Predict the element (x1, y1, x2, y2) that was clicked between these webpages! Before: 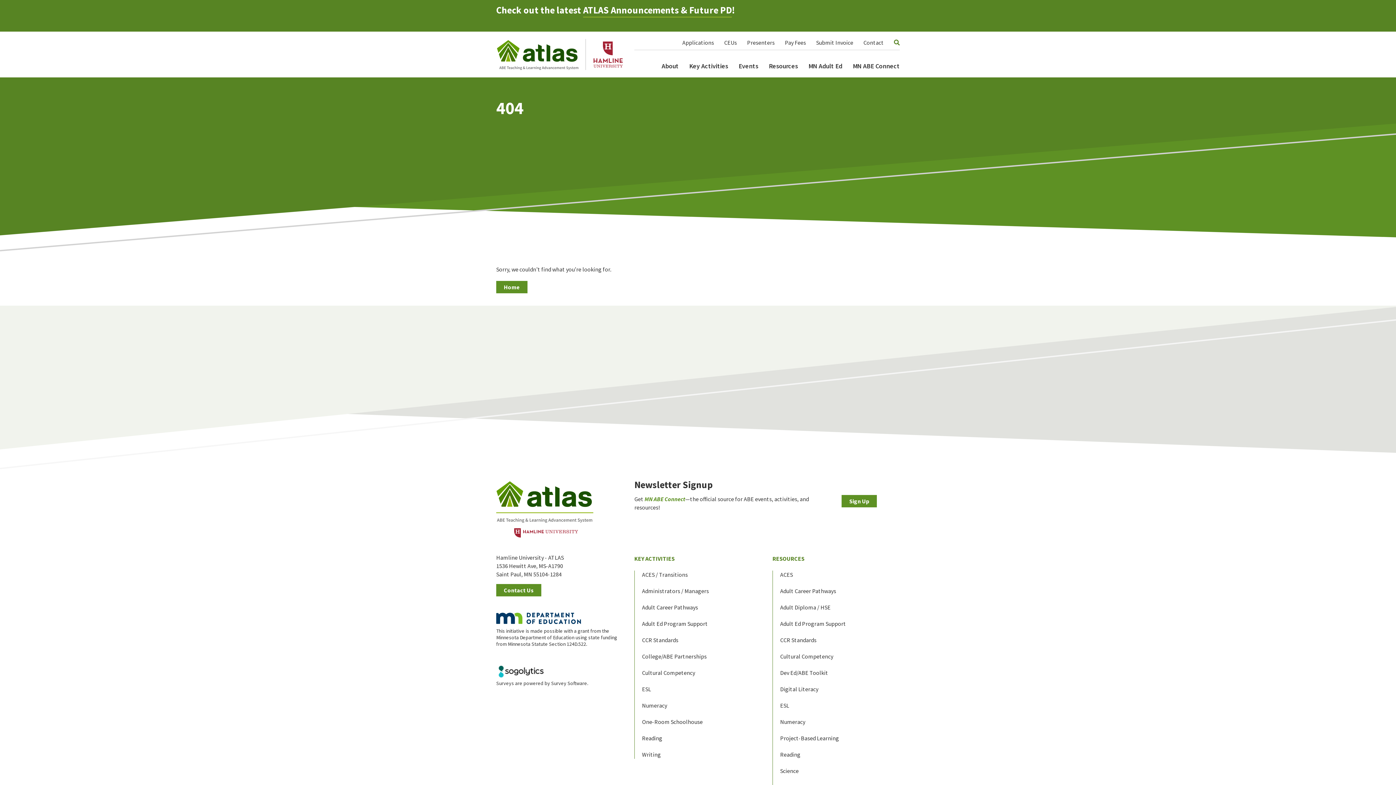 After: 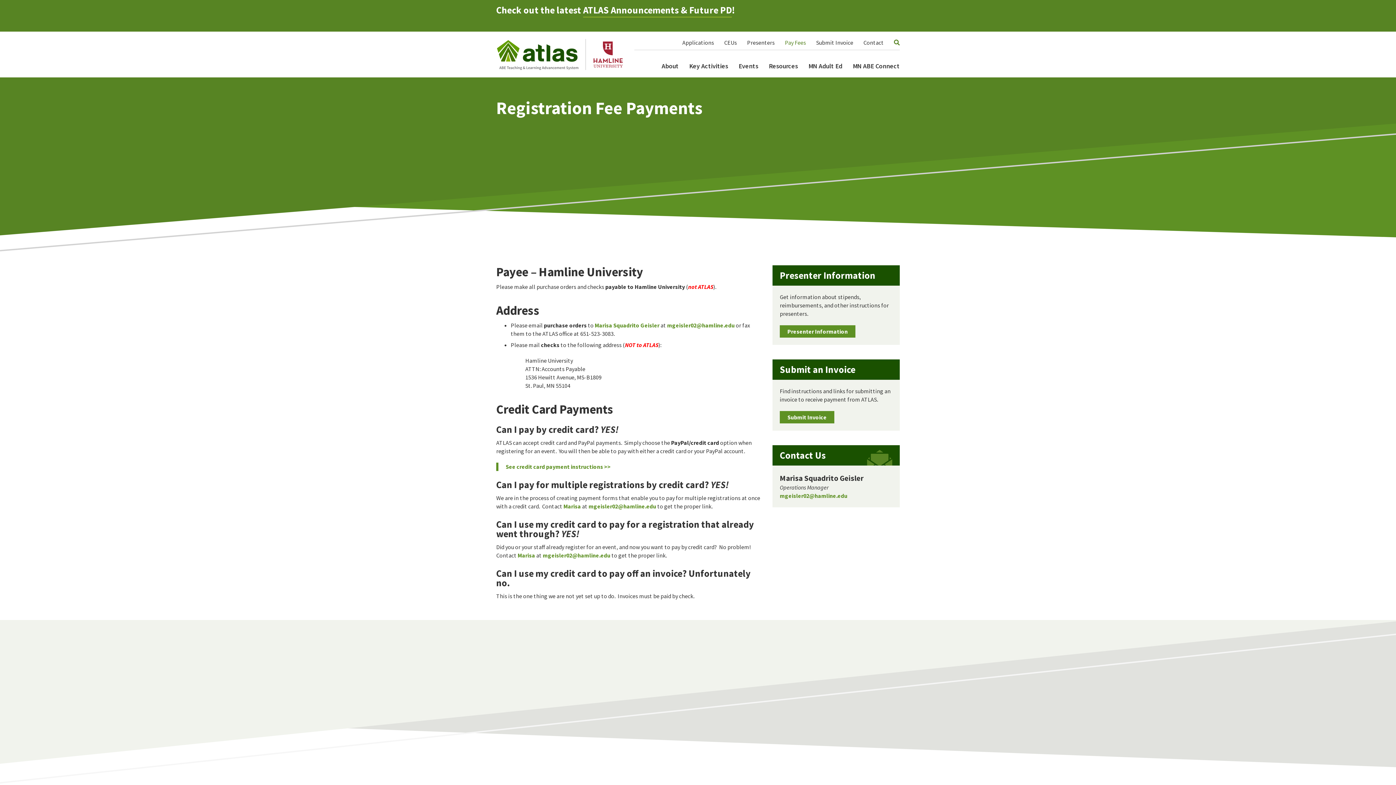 Action: bbox: (785, 38, 806, 46) label: Pay Fees